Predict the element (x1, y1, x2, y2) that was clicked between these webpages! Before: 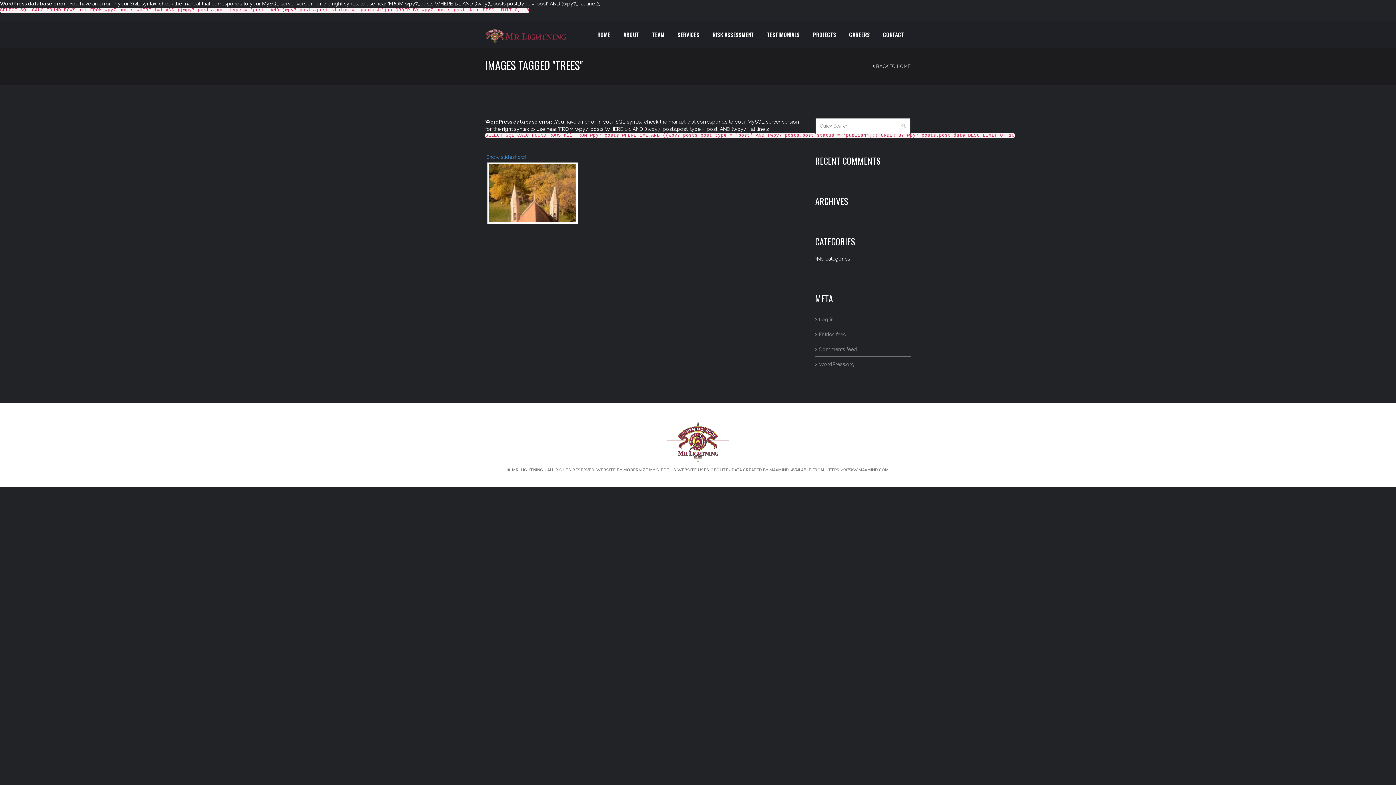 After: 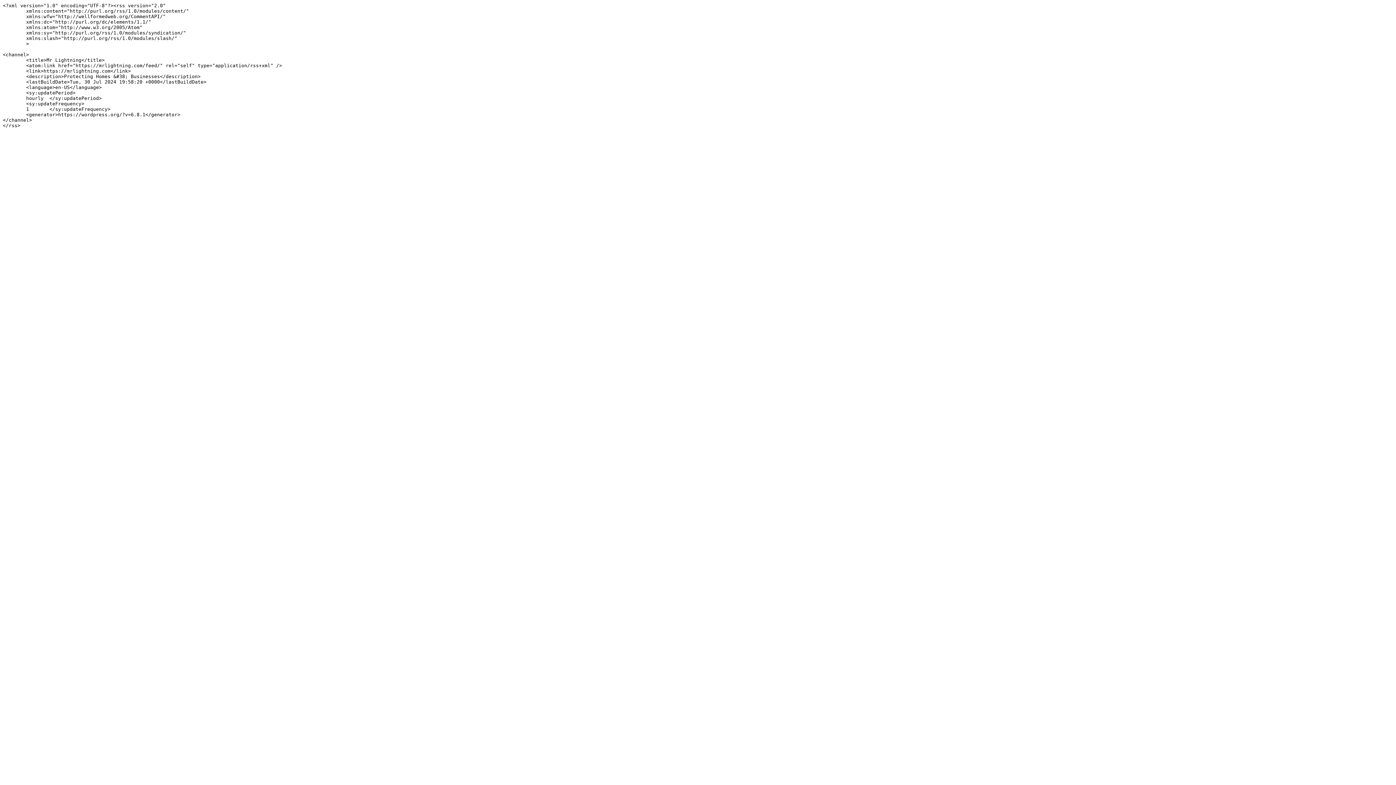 Action: bbox: (817, 327, 903, 341) label: Entries feed